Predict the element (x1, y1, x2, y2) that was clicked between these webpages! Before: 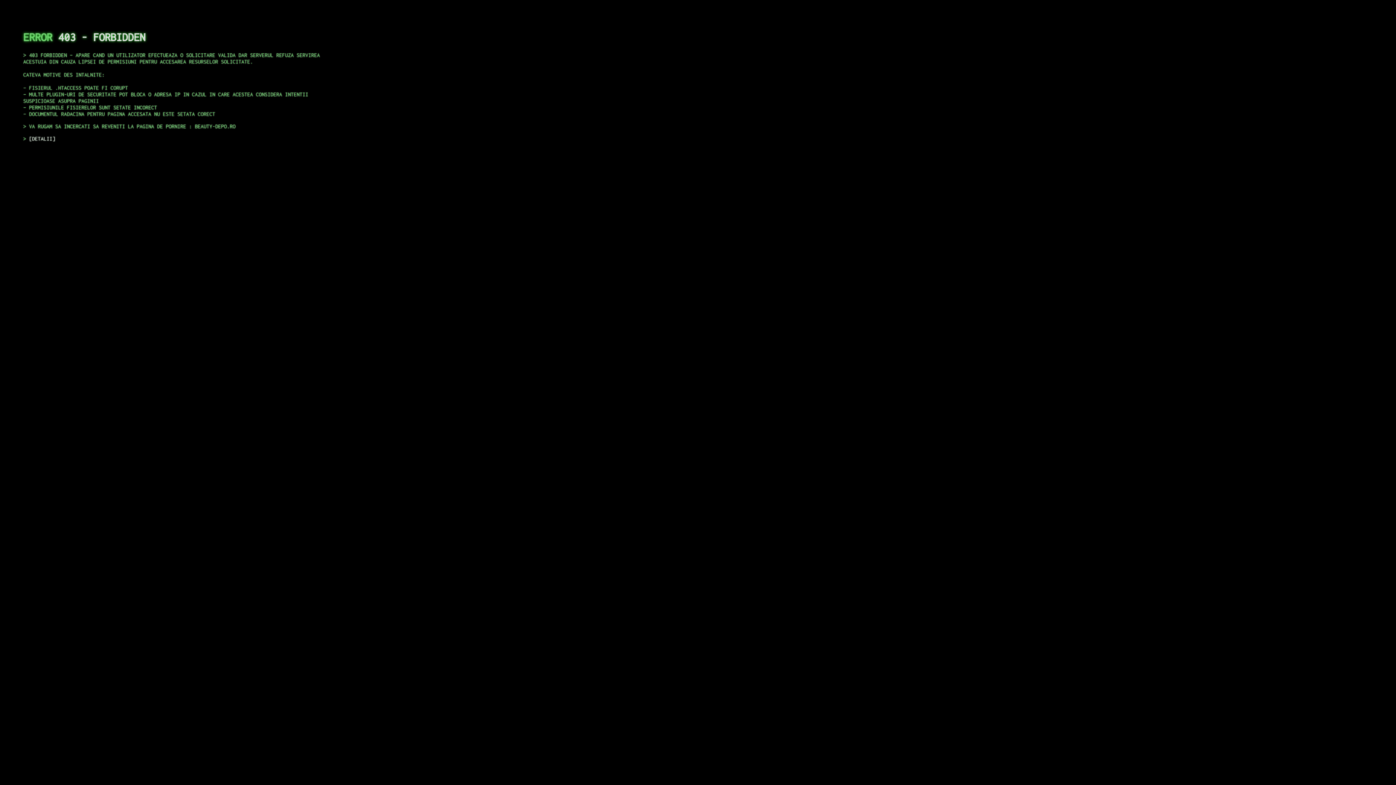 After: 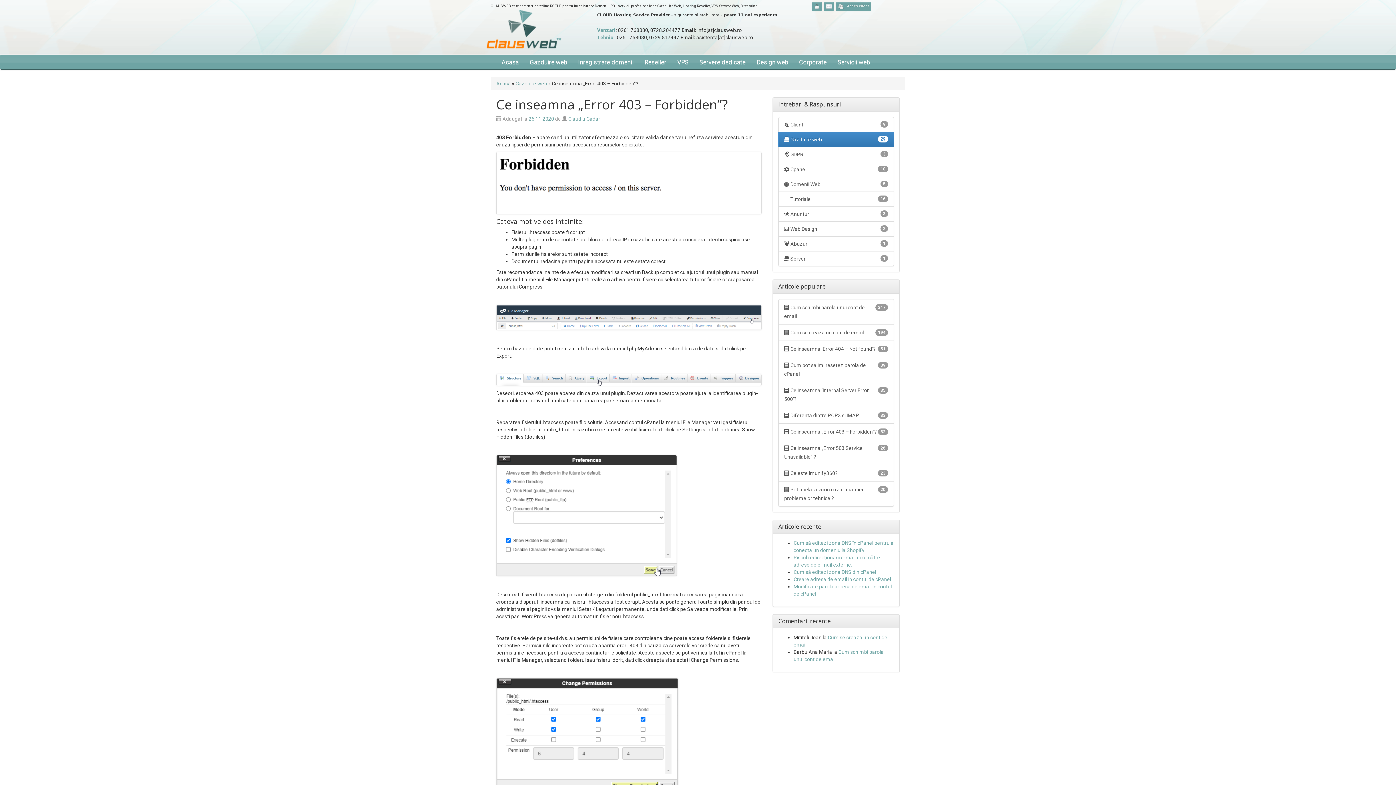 Action: bbox: (29, 135, 55, 141) label: DETALII